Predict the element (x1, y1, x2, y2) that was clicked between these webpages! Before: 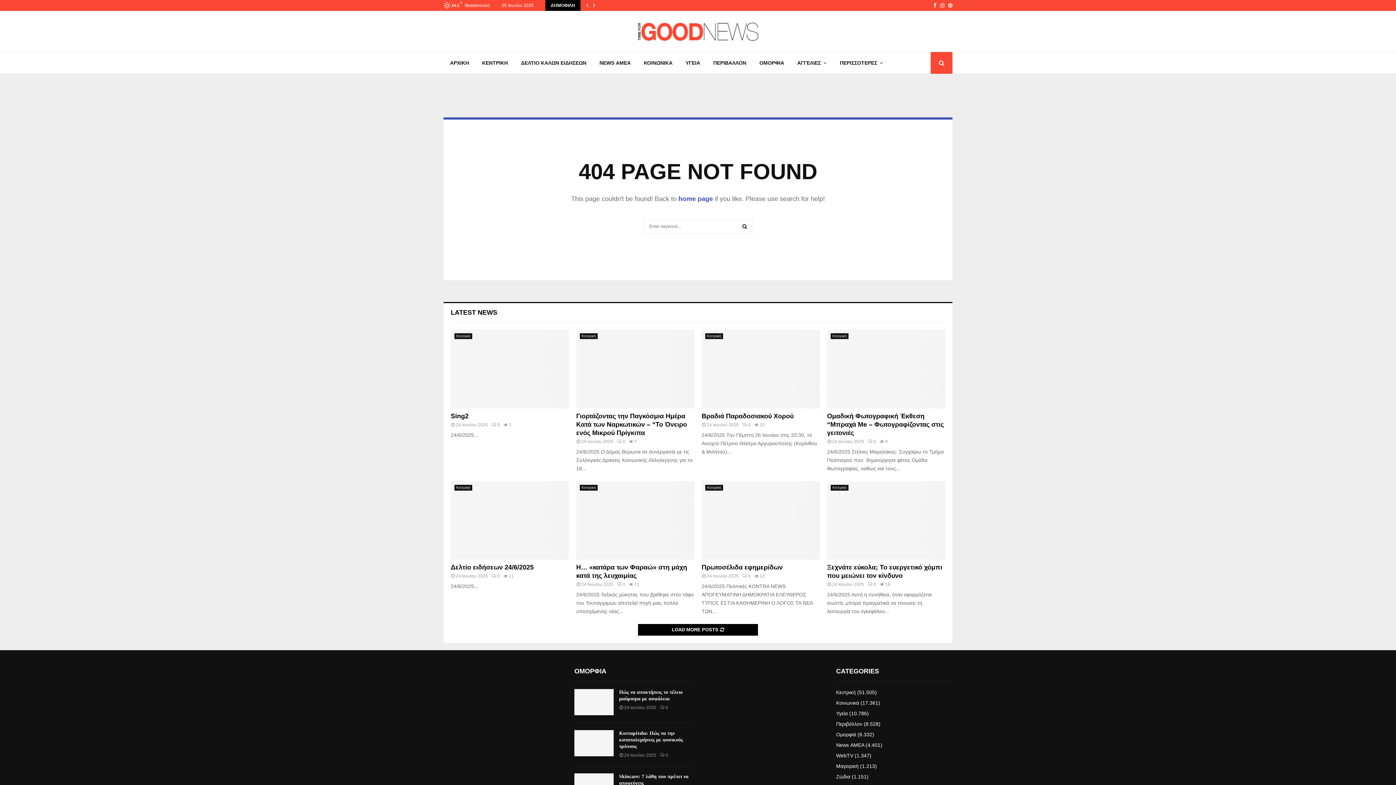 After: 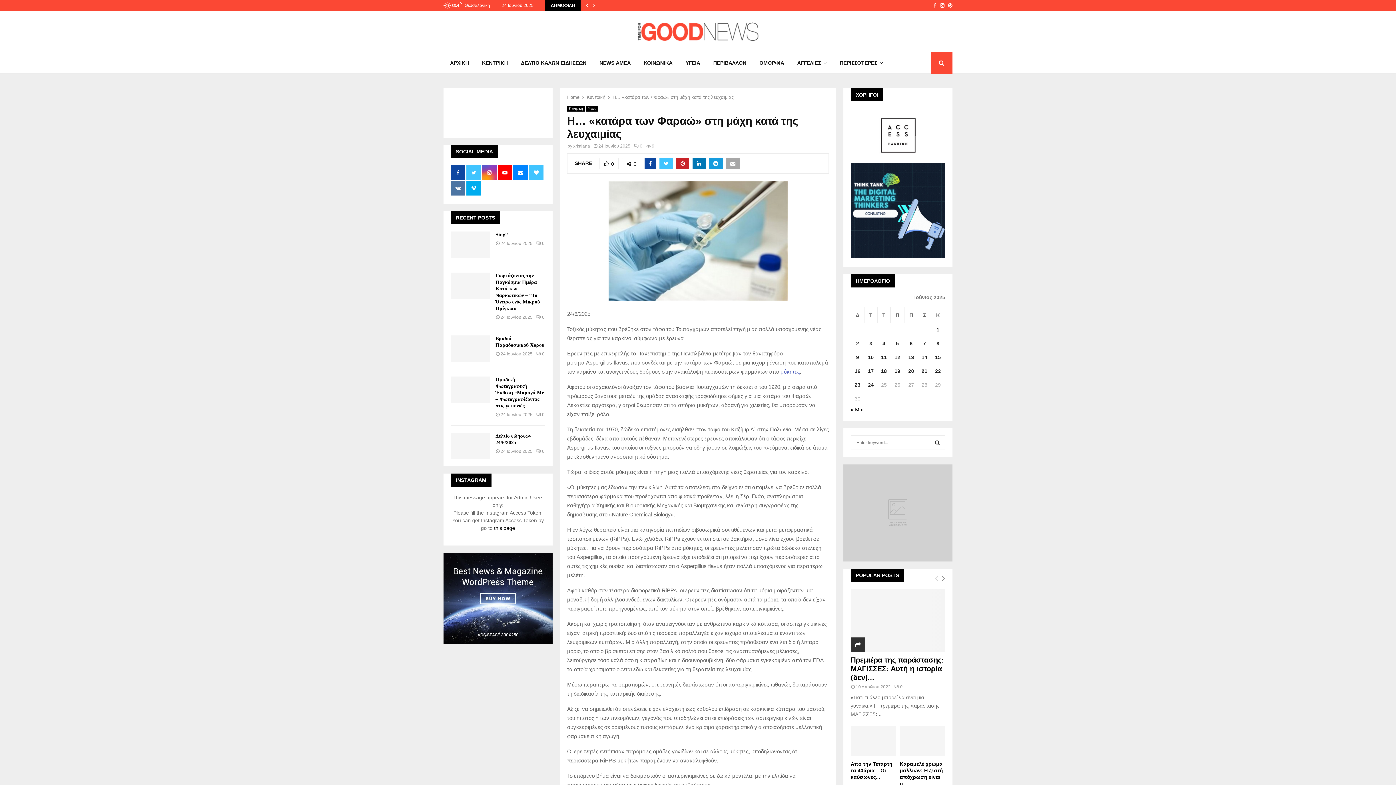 Action: bbox: (576, 481, 694, 560)